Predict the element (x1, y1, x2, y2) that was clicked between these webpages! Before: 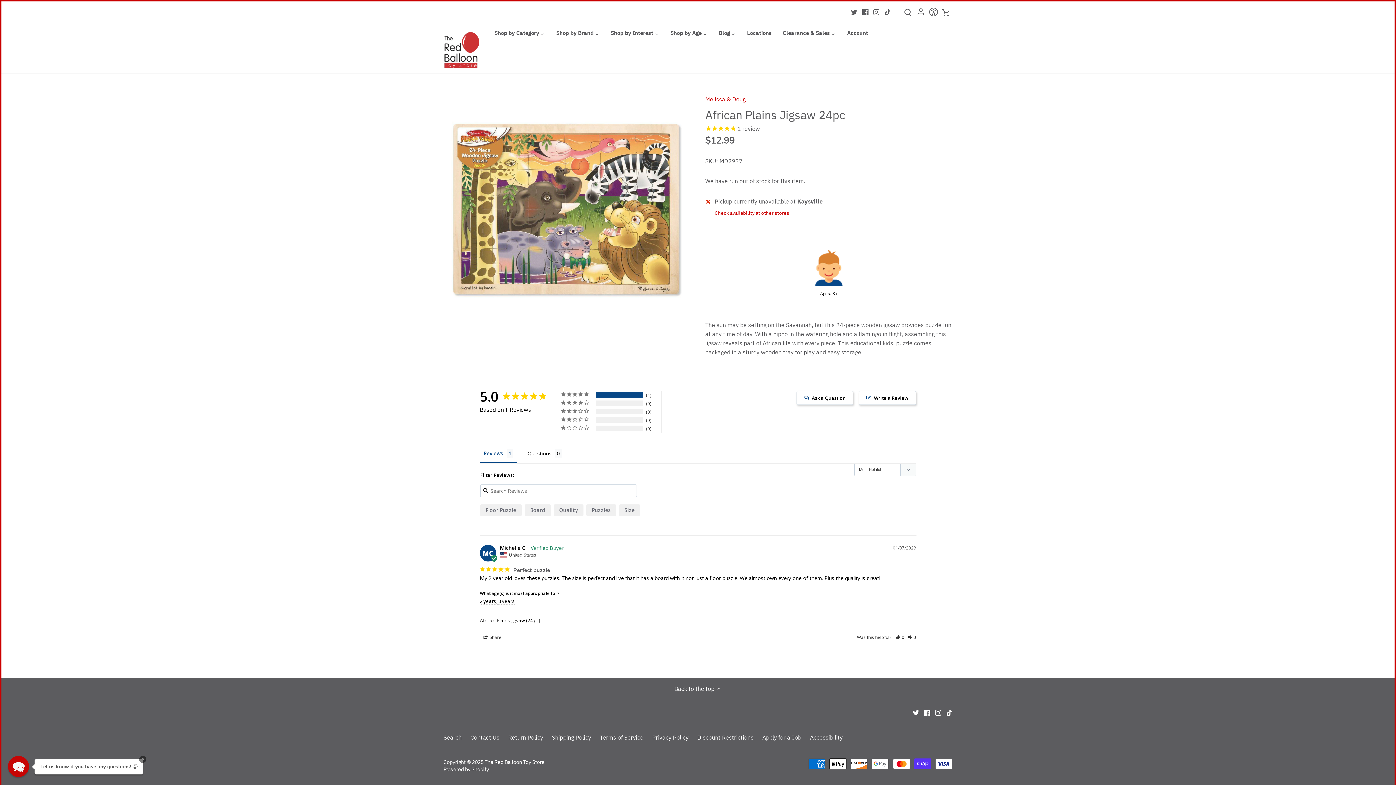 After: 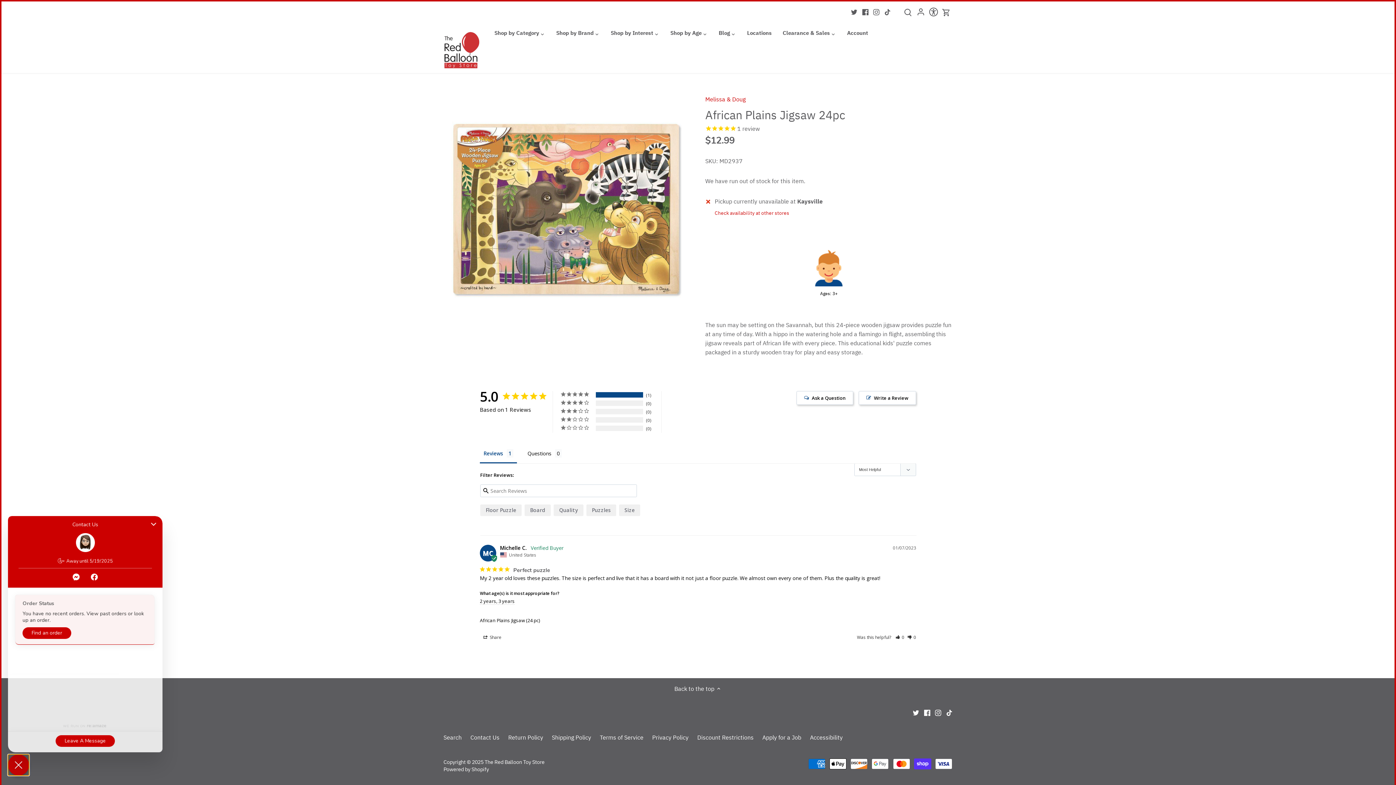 Action: bbox: (8, 756, 29, 777) label: Chat widget toggle